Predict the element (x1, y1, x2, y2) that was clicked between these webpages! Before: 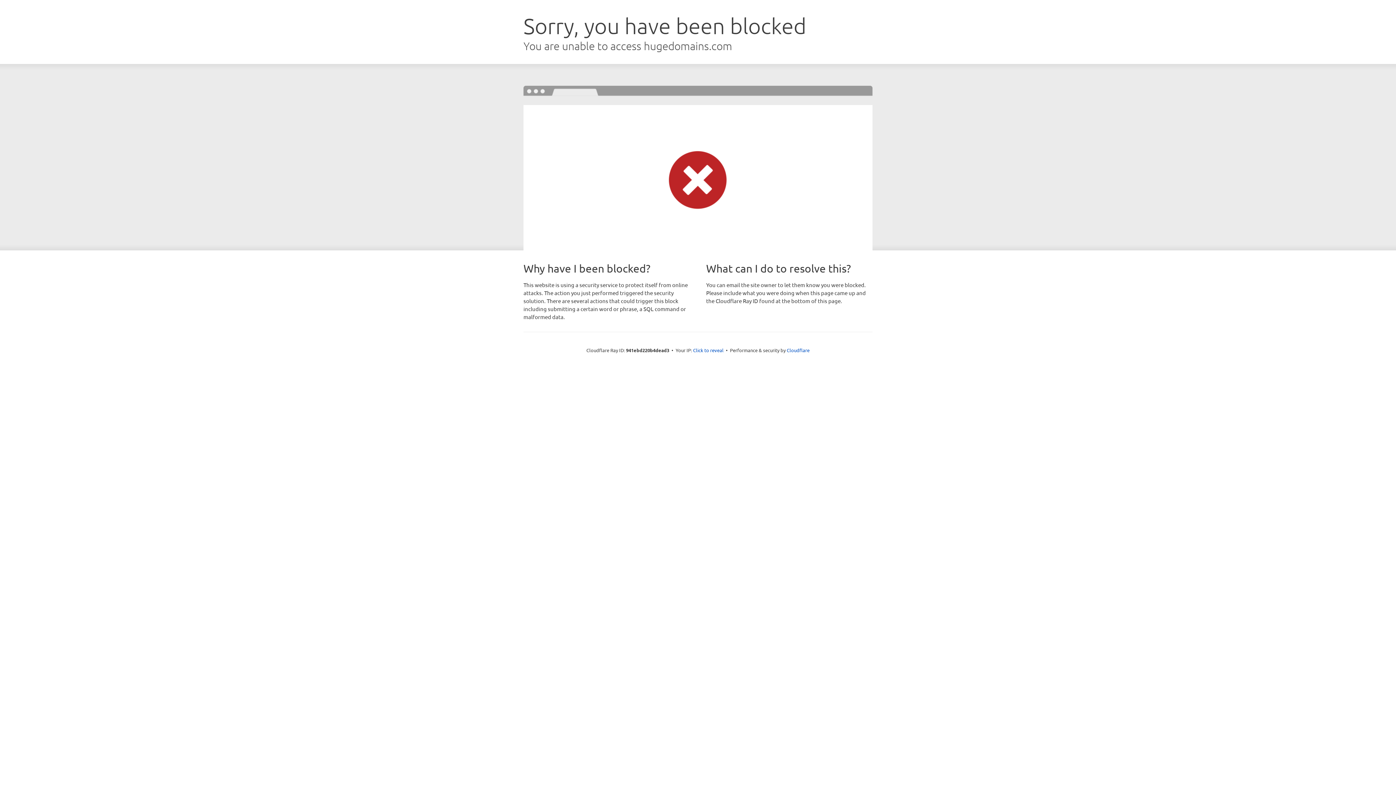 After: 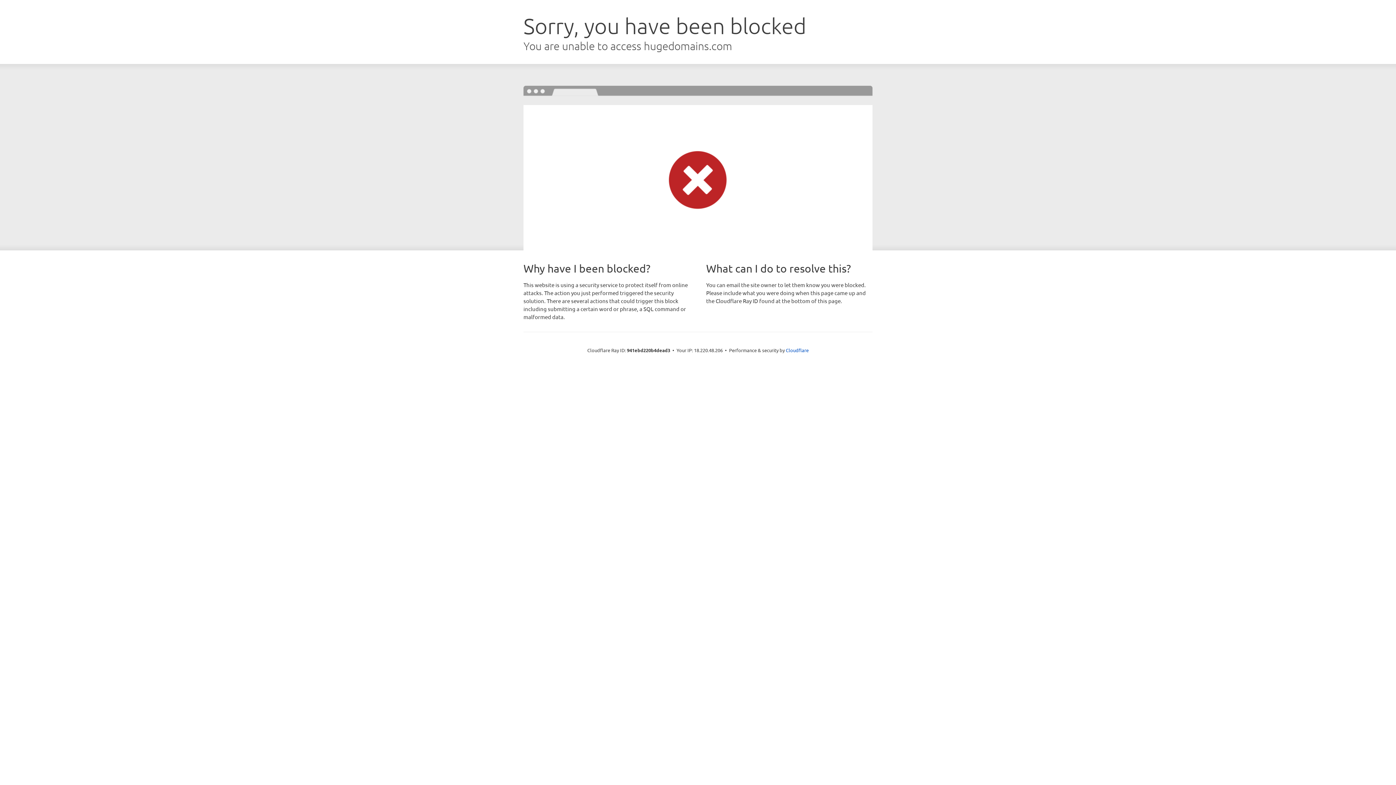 Action: bbox: (693, 346, 723, 353) label: Click to reveal